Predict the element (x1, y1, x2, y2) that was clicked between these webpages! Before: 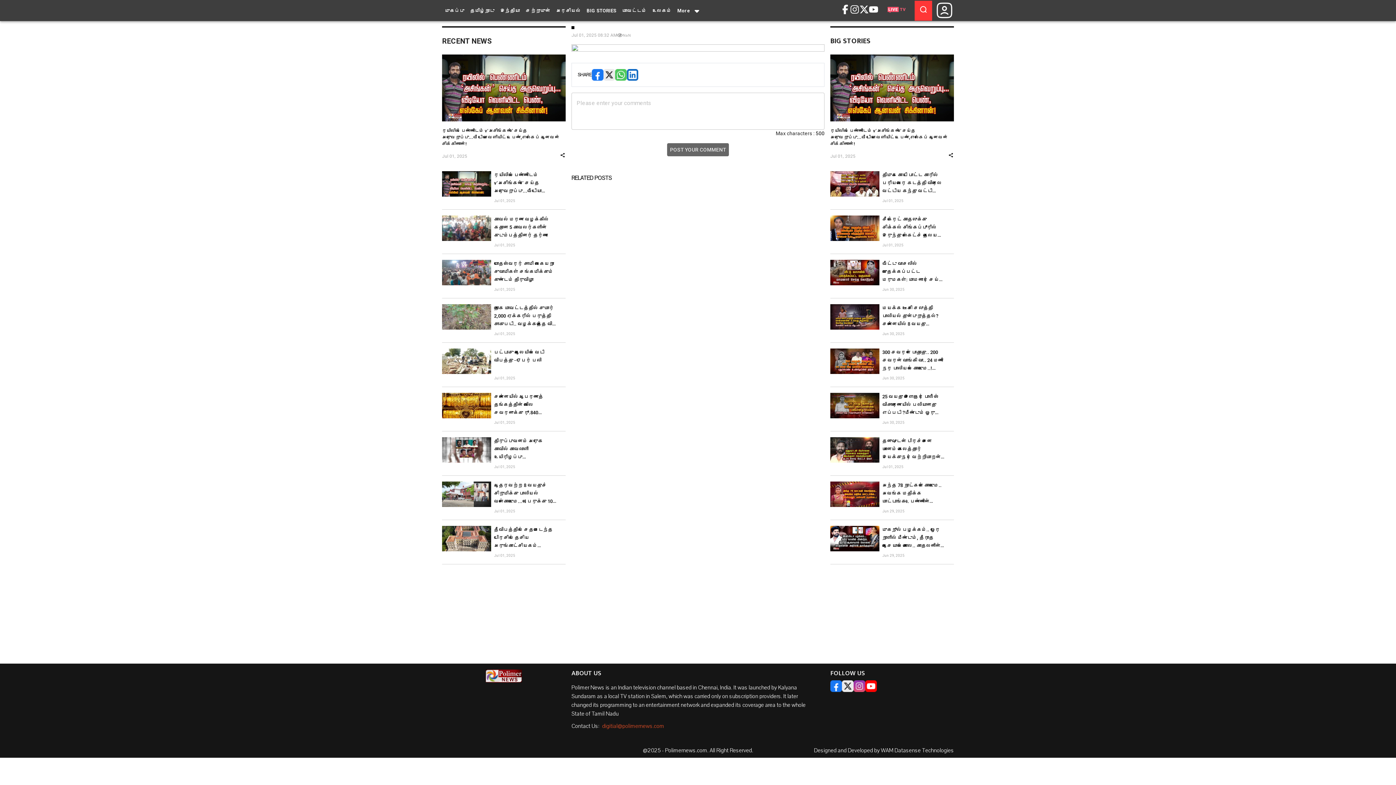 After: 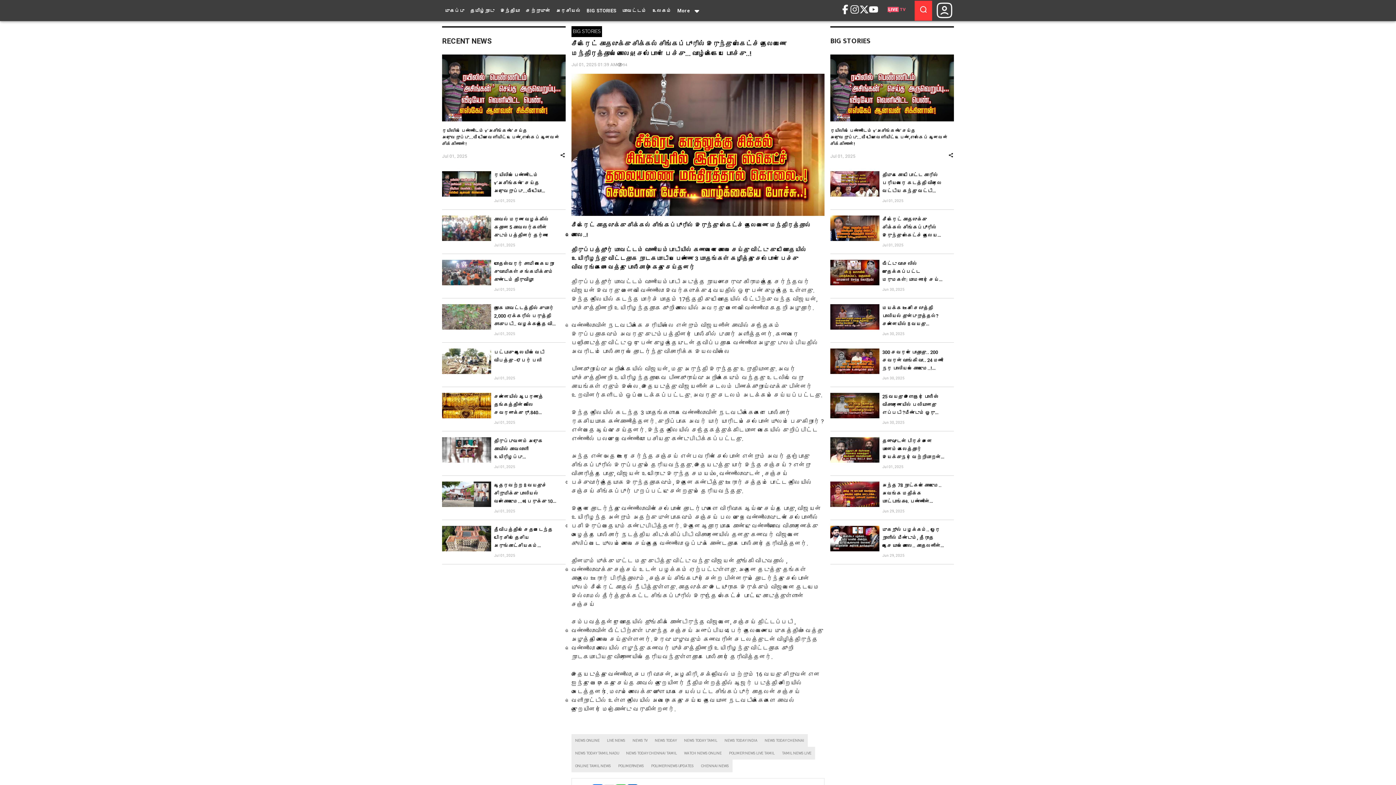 Action: label: சீக்ரெட் காதலுக்கு சிக்கல் சிங்கப்பூரில் இருந்து ஸ்கெட்ச் தலையணை மந்திரத்தால் கொலை..! செல்போன் பேச்சு... வாழ்க்கையே போச்சு..! bbox: (882, 215, 945, 239)